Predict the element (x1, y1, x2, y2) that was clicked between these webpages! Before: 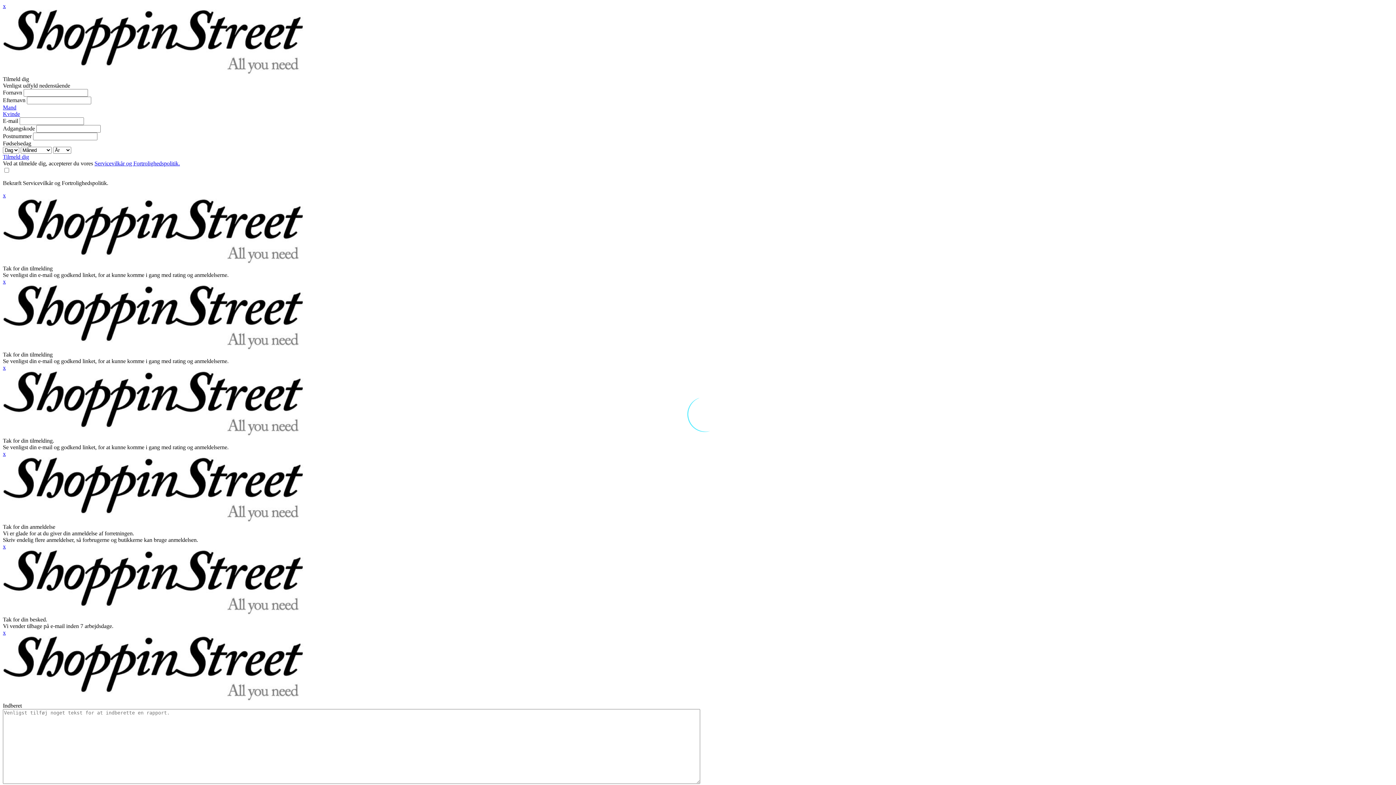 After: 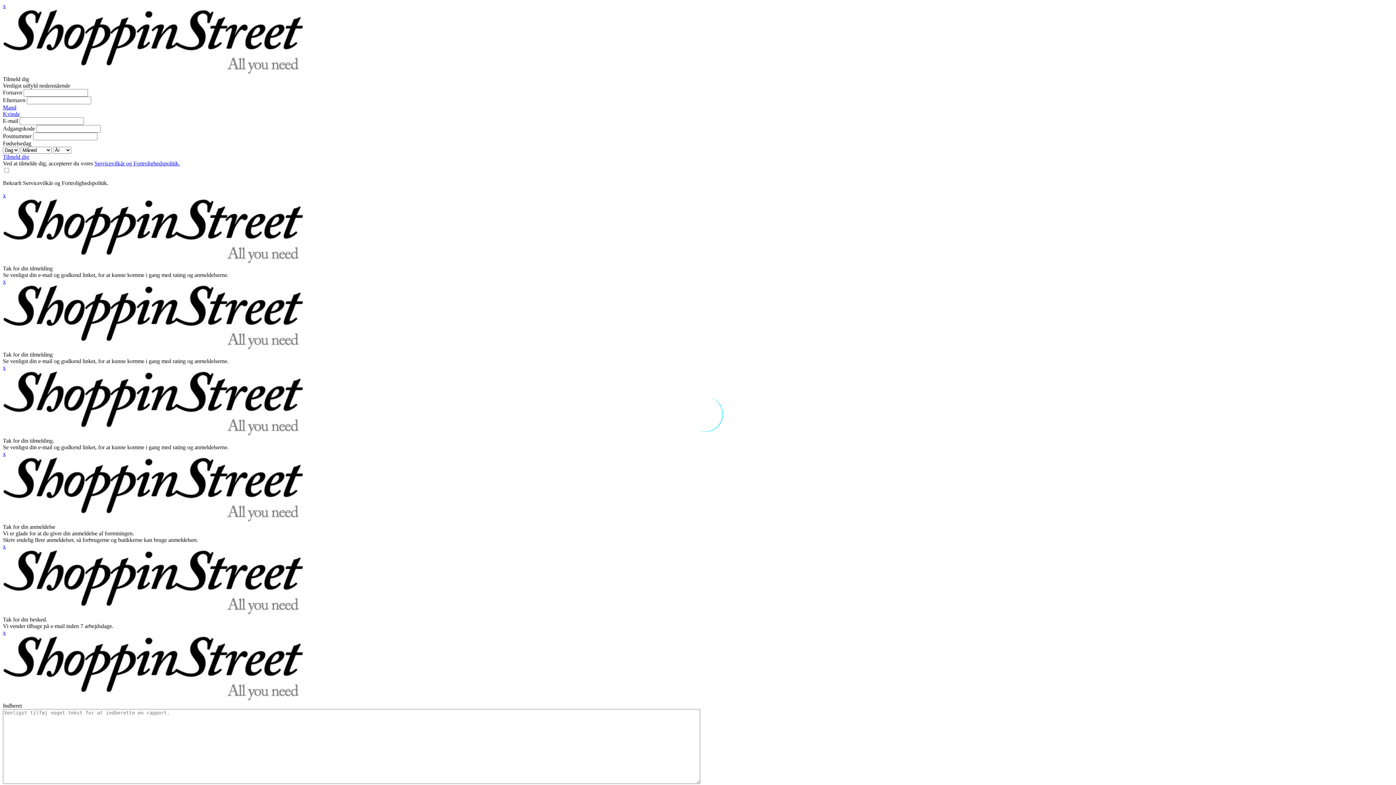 Action: bbox: (2, 543, 5, 549) label: x